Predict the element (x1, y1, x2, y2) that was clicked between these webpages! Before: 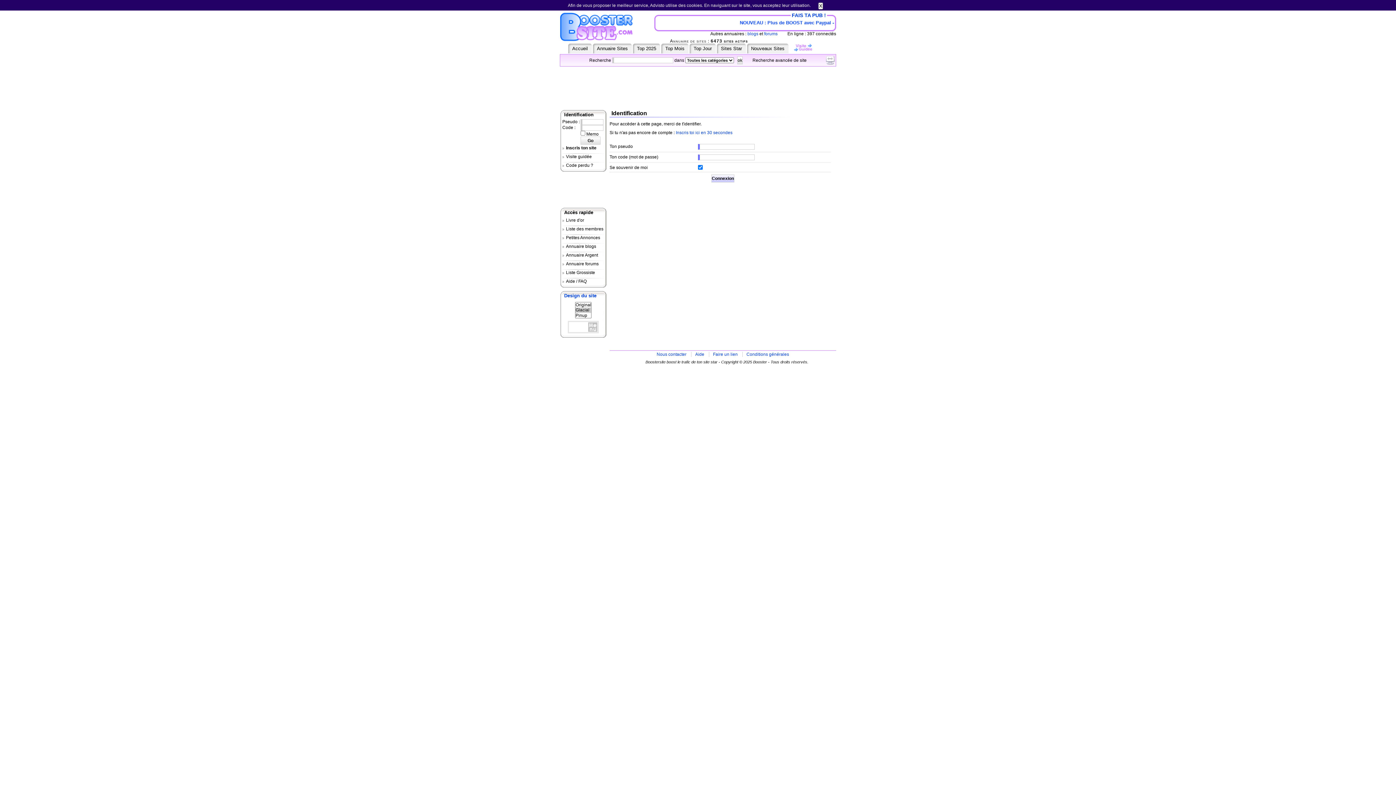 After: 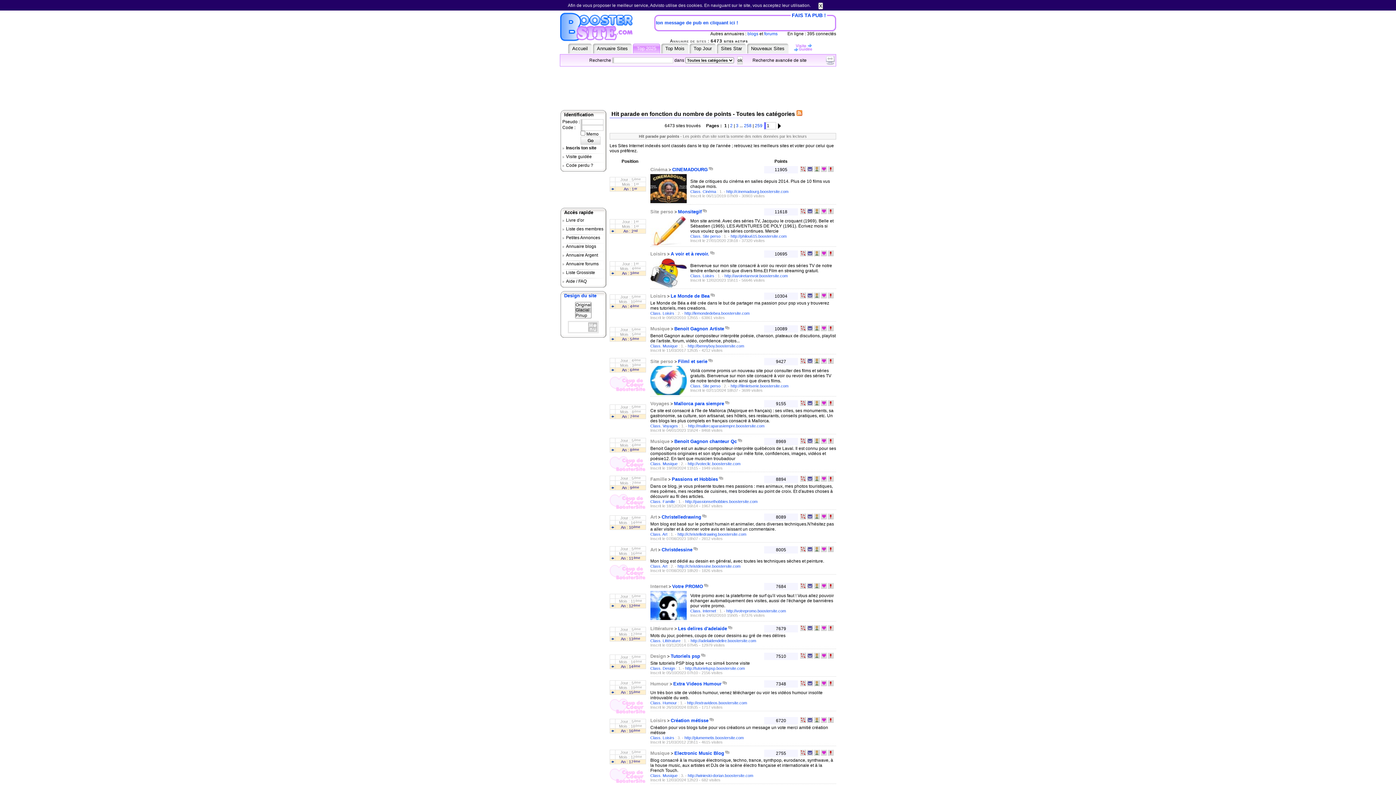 Action: bbox: (633, 43, 660, 53) label: Top 2025